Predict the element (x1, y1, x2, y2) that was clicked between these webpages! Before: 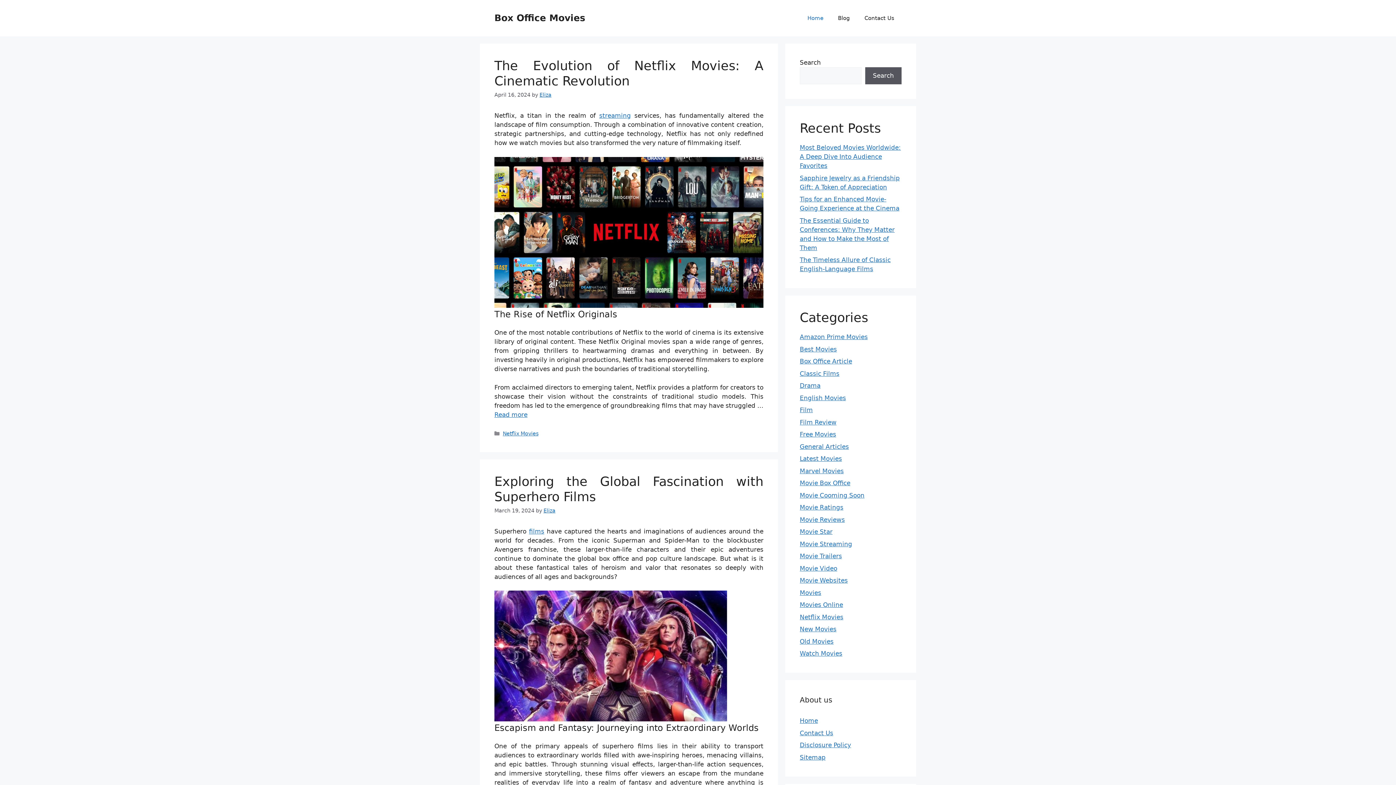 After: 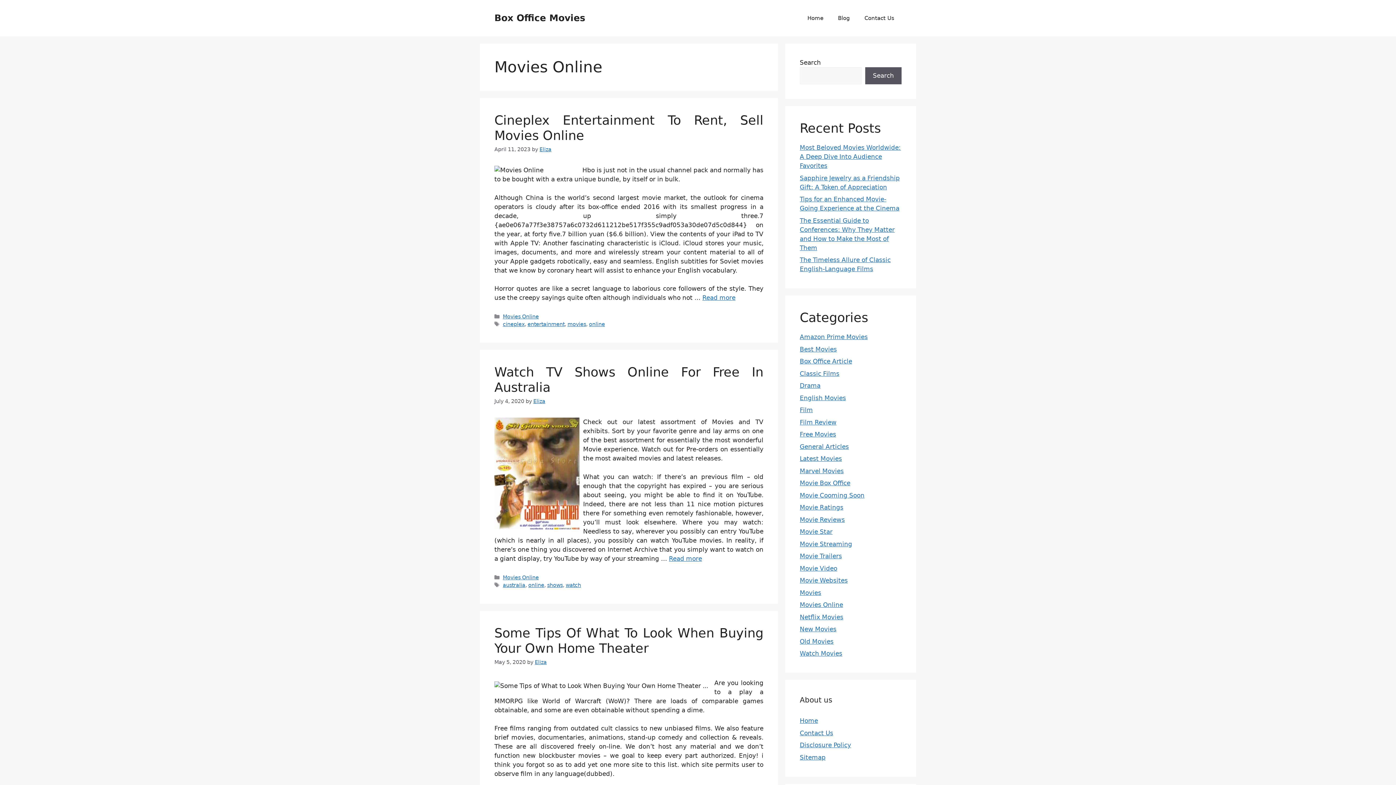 Action: bbox: (800, 601, 843, 608) label: Movies Online